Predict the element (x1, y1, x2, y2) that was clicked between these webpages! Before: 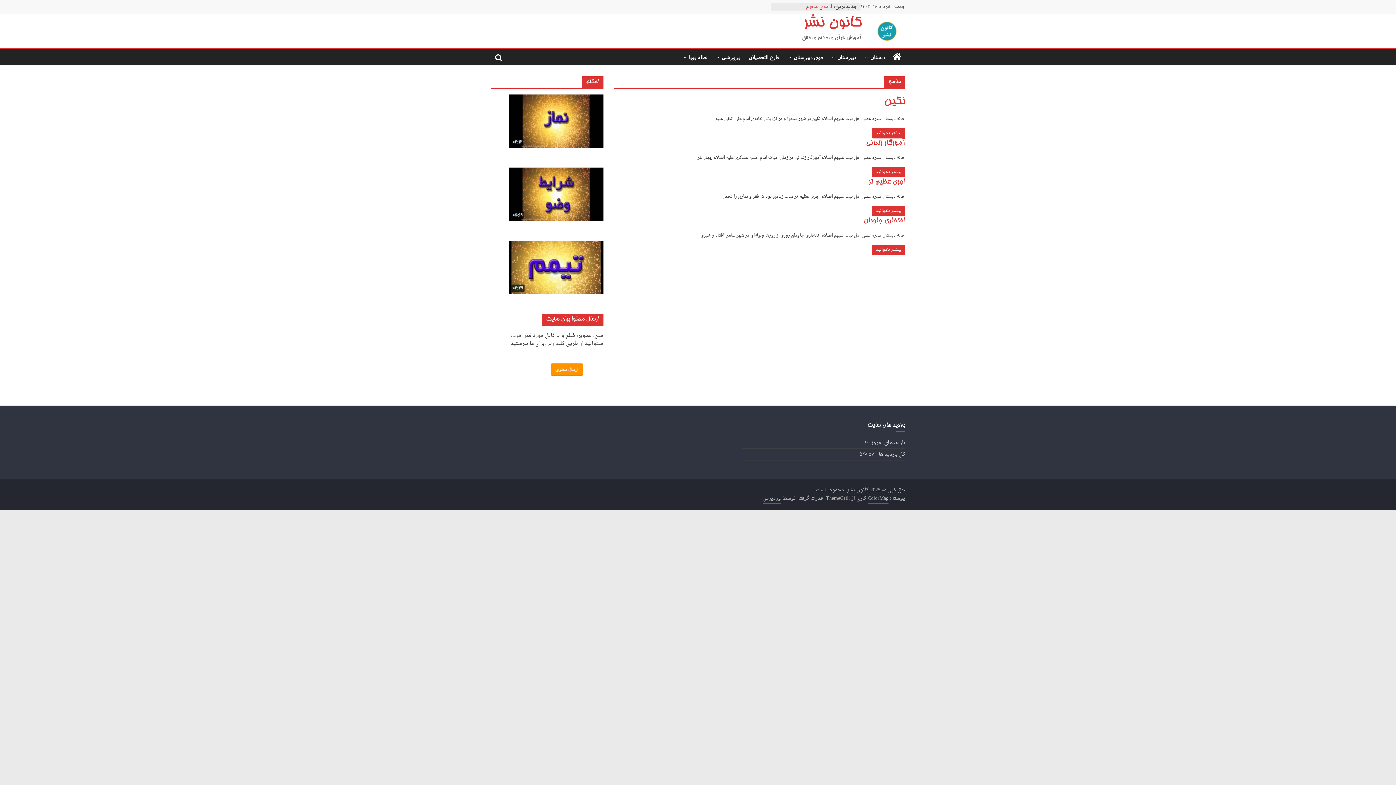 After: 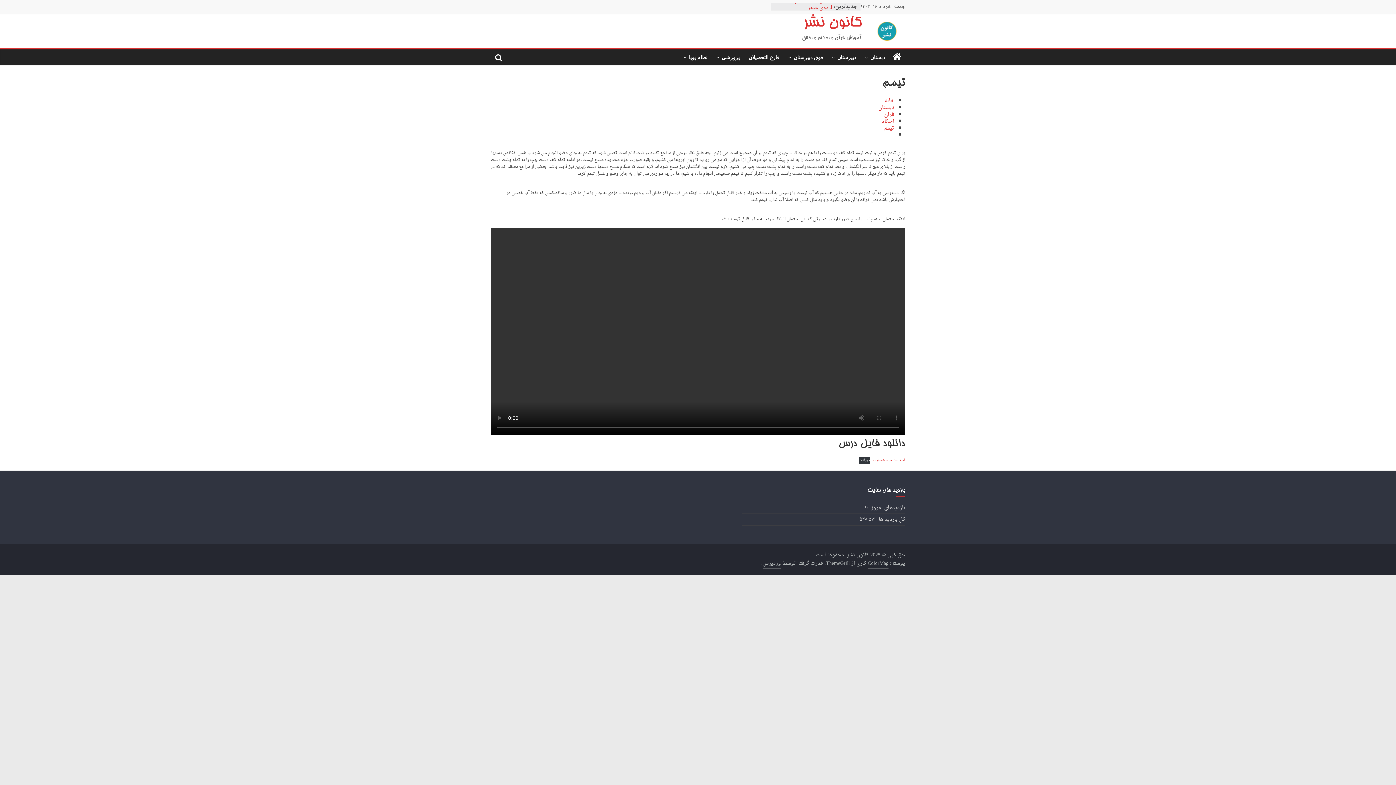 Action: bbox: (509, 239, 603, 249)